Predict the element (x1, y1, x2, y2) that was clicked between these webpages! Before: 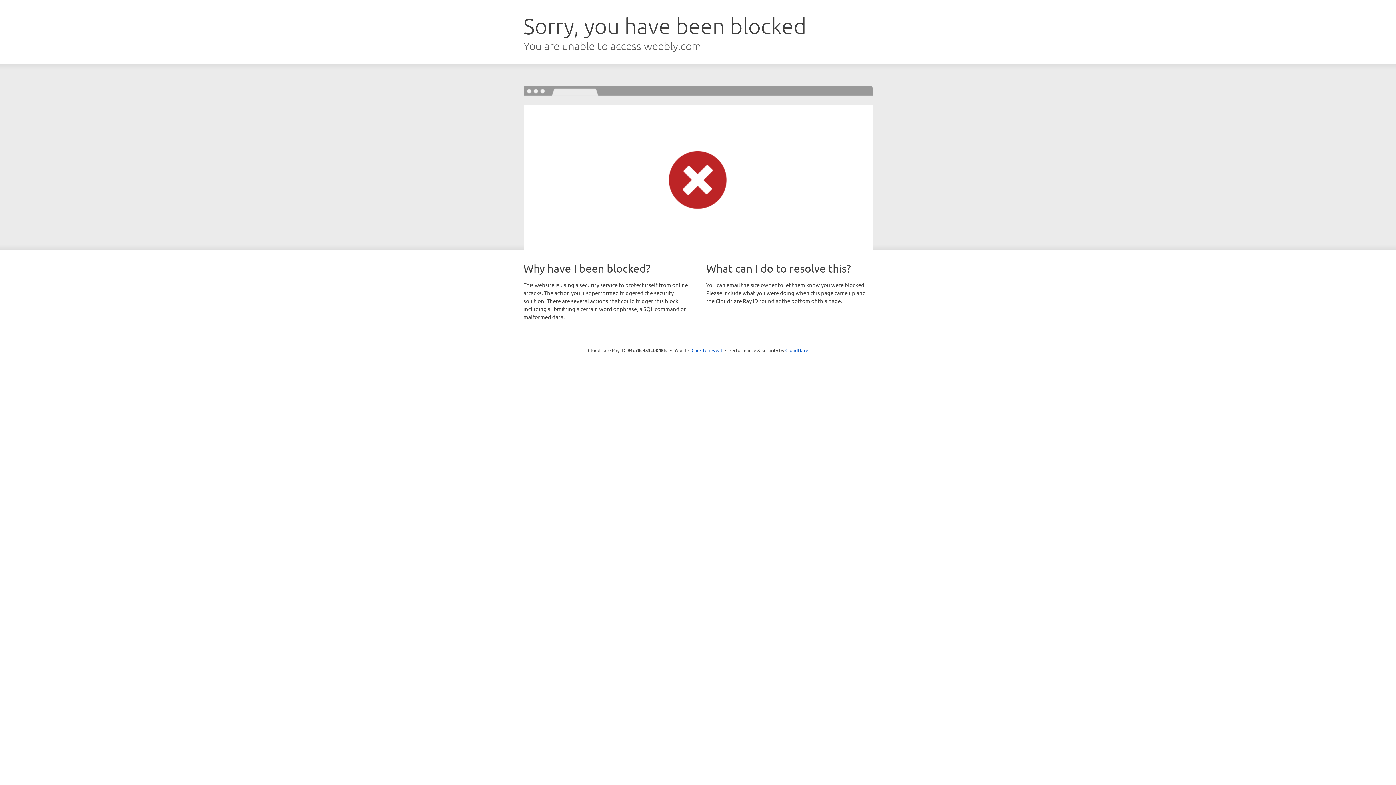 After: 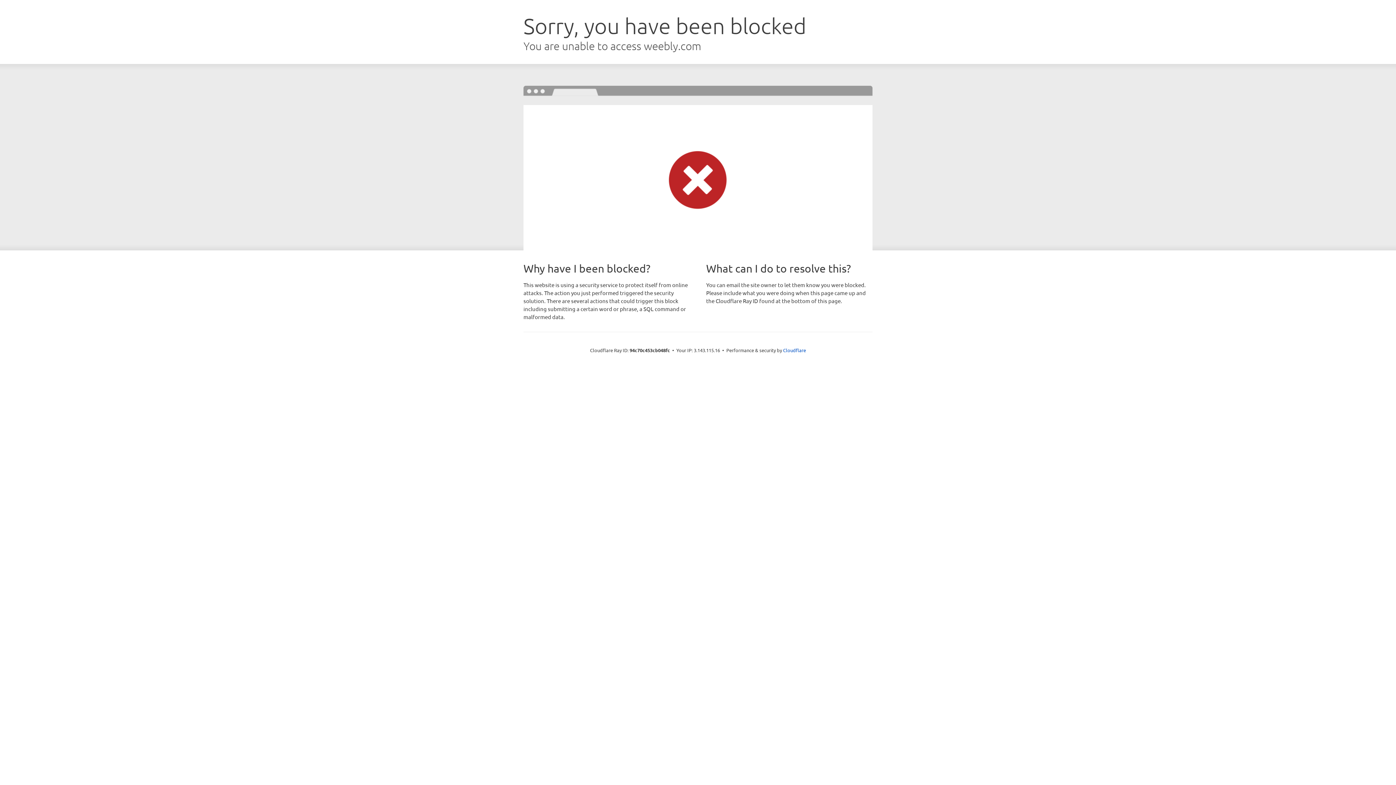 Action: bbox: (691, 346, 722, 353) label: Click to reveal